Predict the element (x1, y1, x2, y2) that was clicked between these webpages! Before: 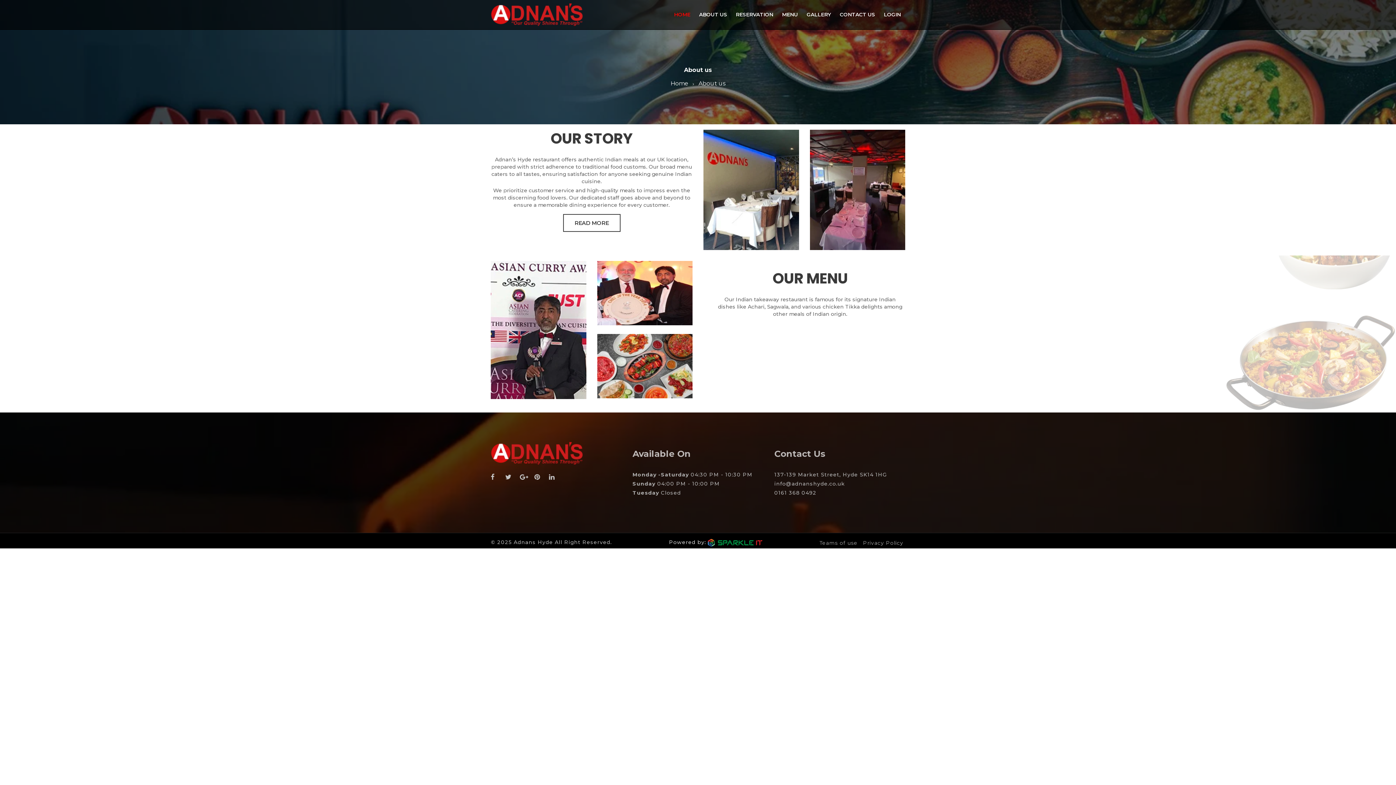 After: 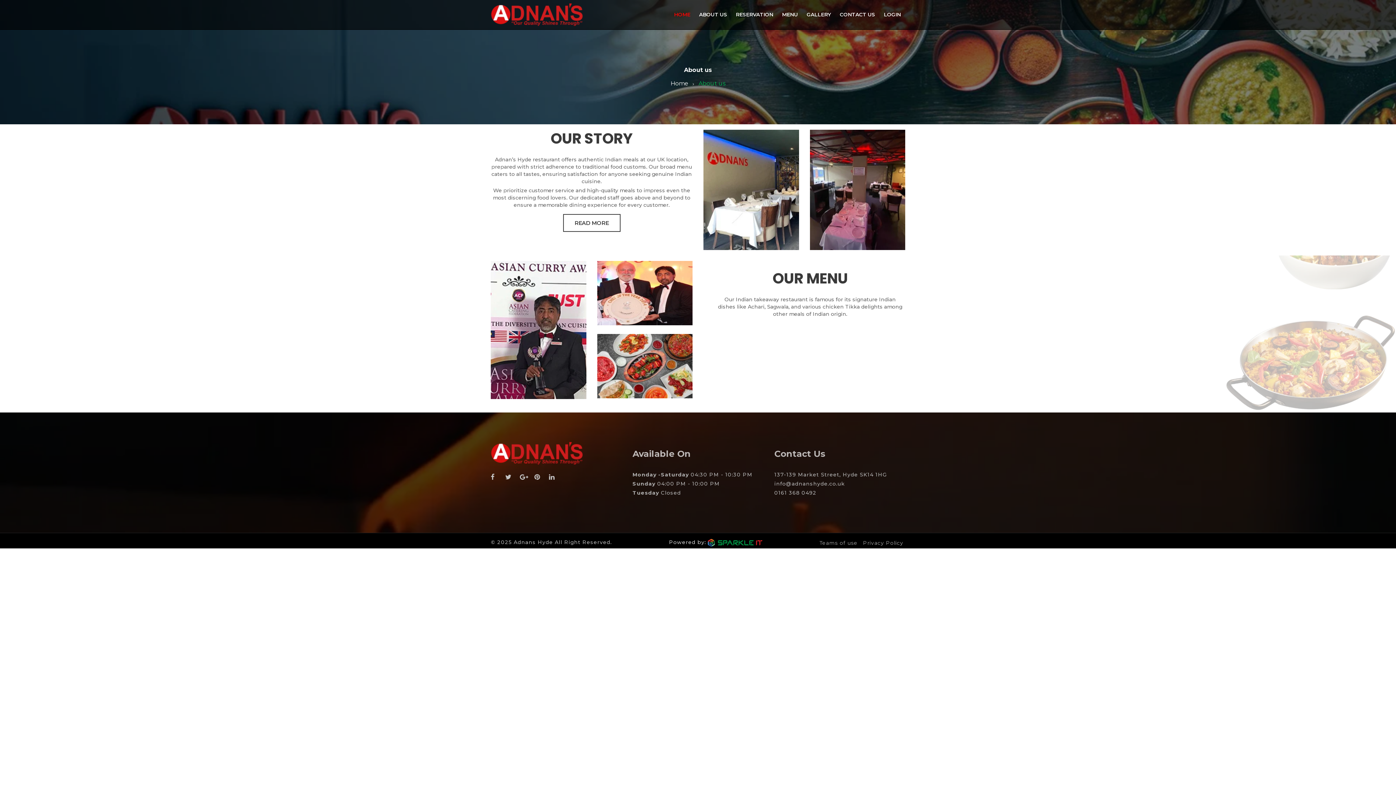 Action: bbox: (698, 80, 725, 86) label: About us